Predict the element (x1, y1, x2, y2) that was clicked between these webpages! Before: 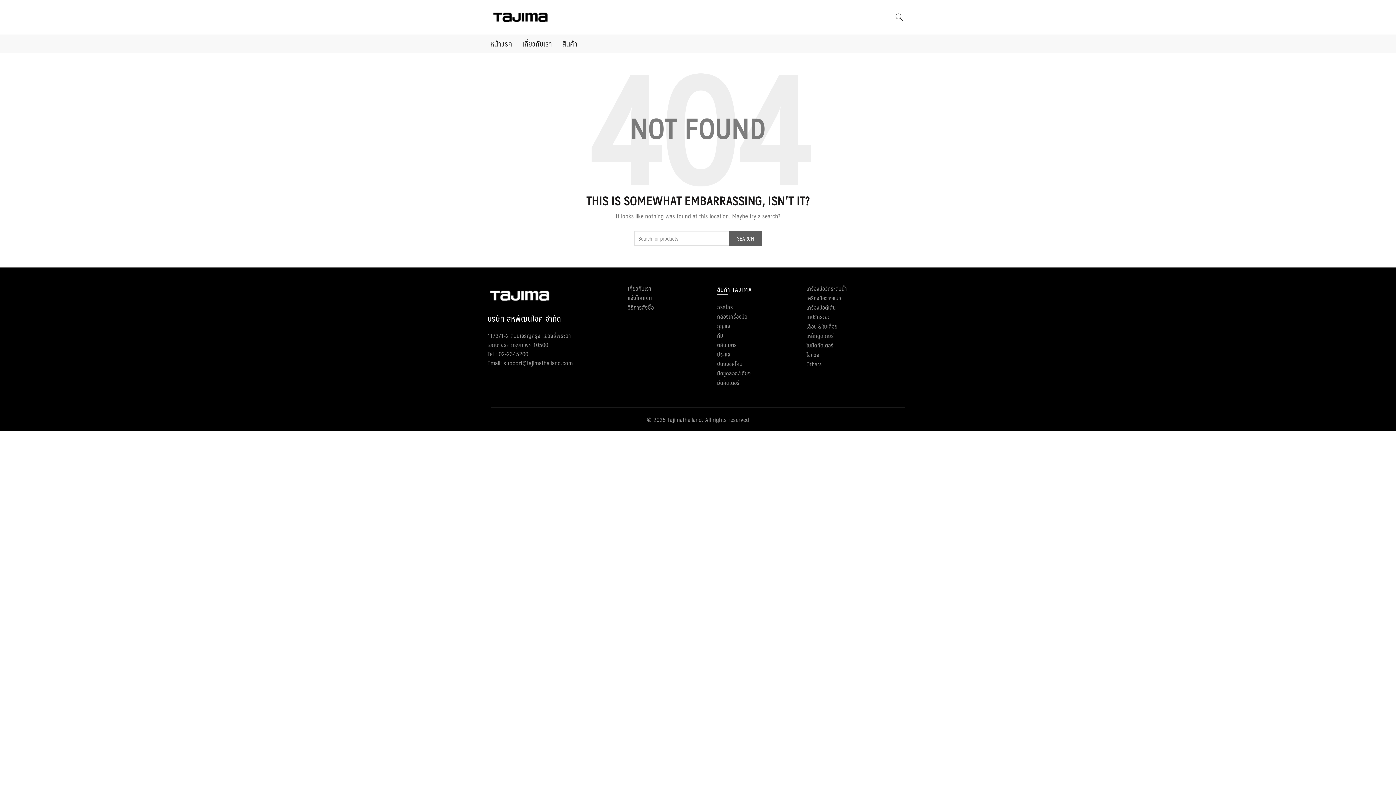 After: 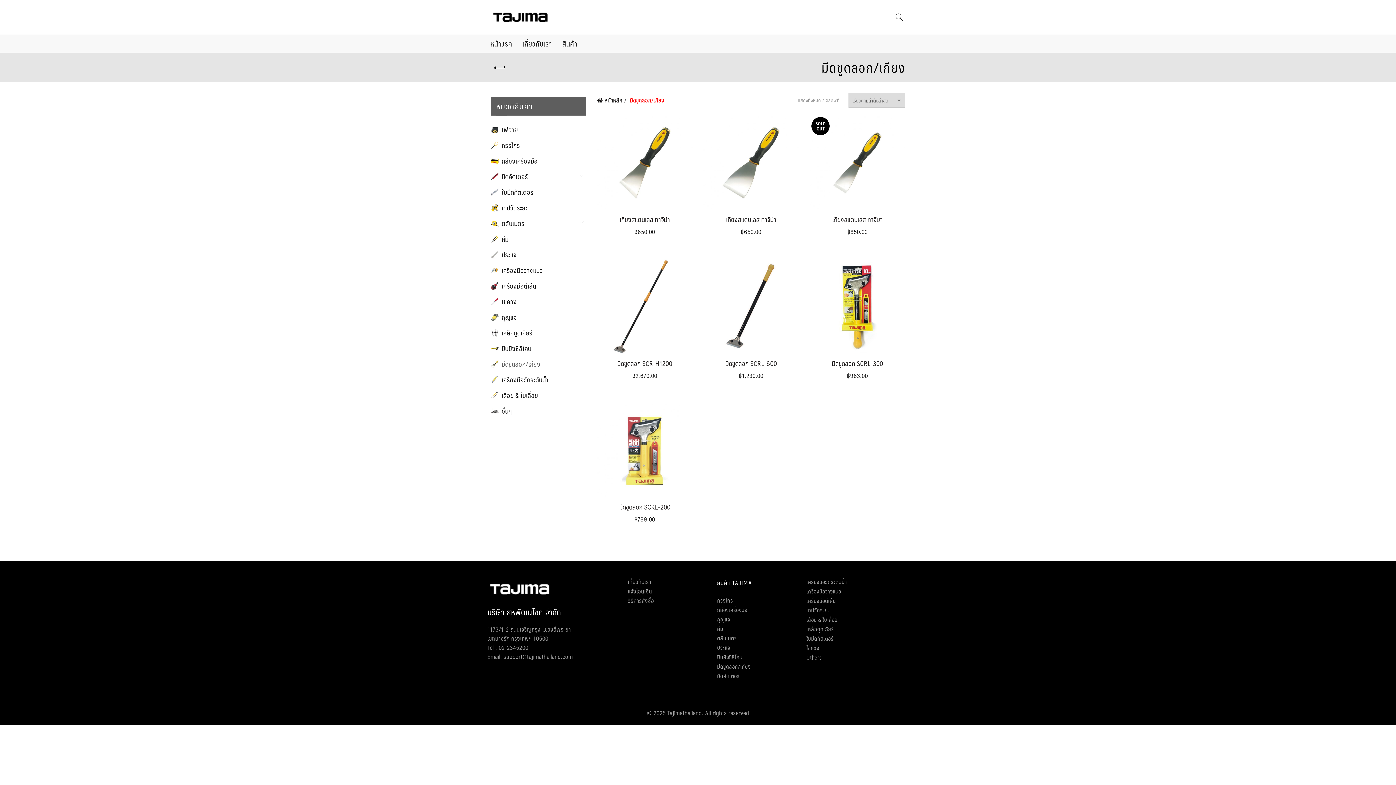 Action: label: มีดขูดลอก/เกียง bbox: (717, 368, 750, 377)